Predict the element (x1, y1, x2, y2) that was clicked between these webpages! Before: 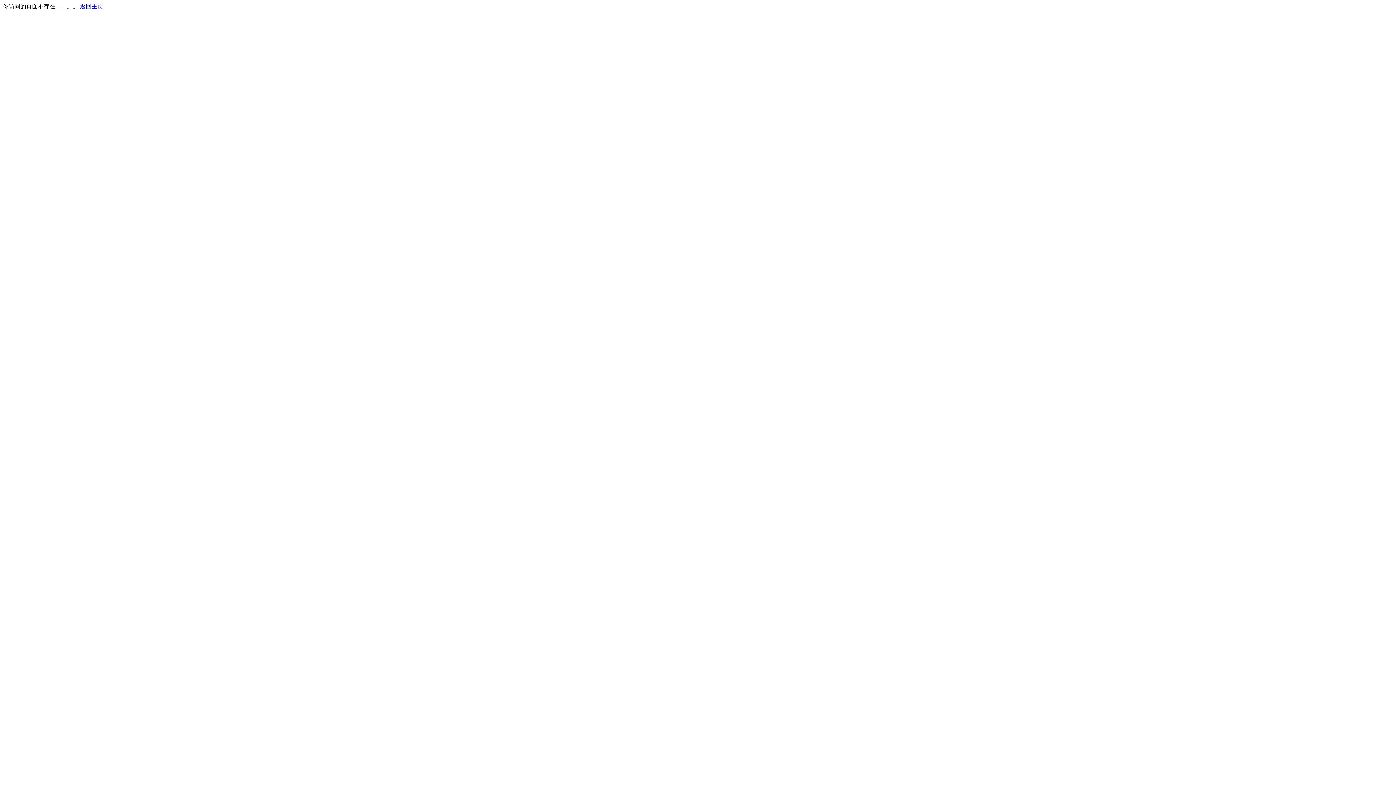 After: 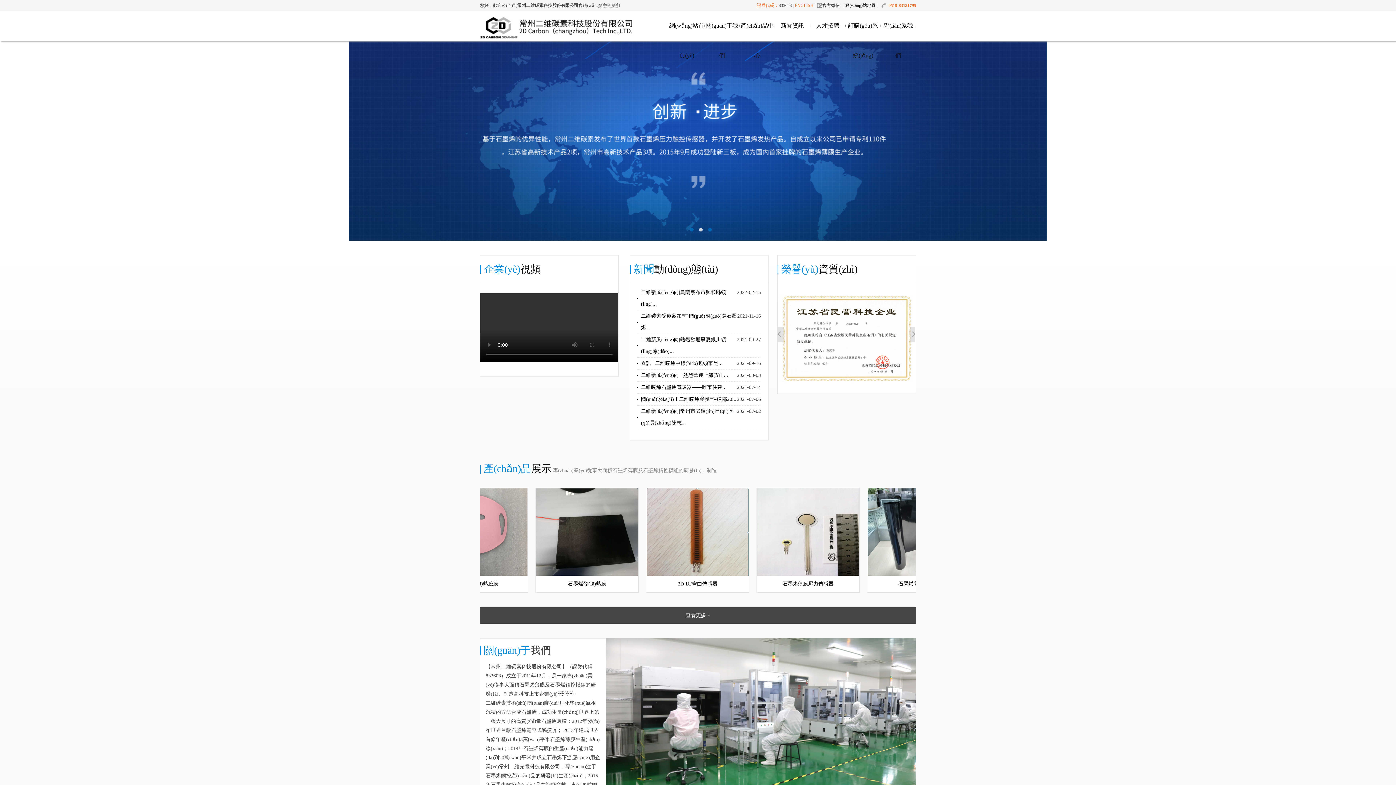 Action: label: 返回主页 bbox: (80, 3, 103, 9)